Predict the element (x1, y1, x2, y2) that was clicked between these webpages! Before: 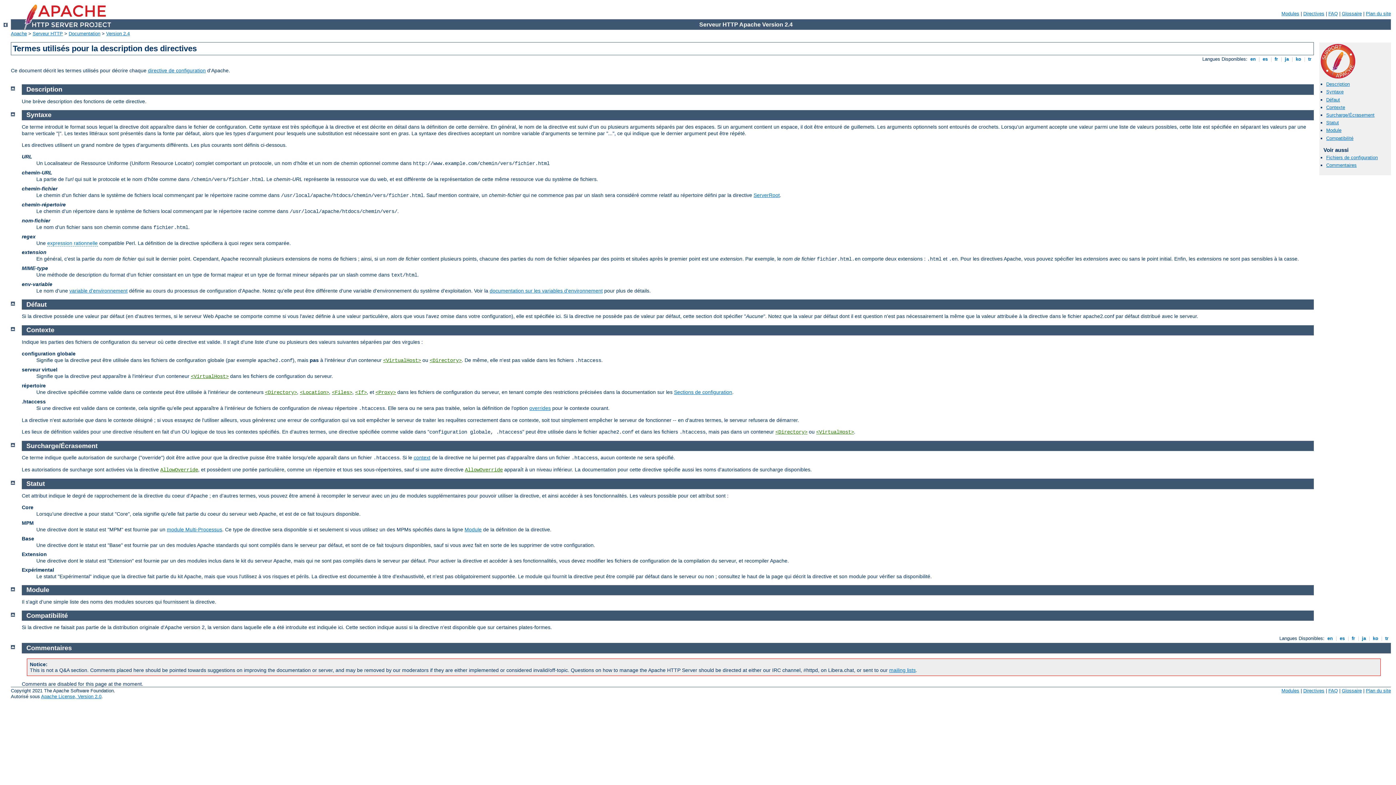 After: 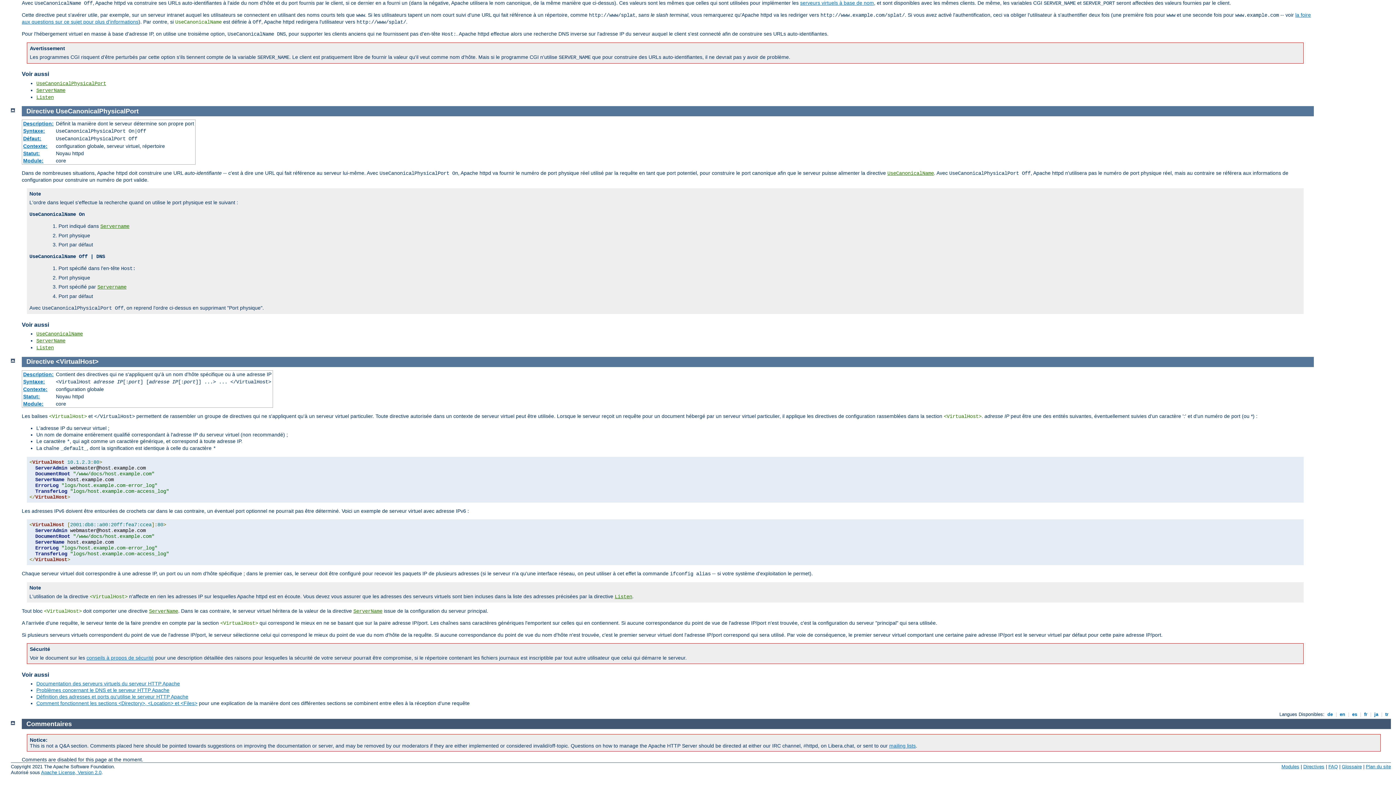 Action: bbox: (816, 429, 854, 435) label: <VirtualHost>